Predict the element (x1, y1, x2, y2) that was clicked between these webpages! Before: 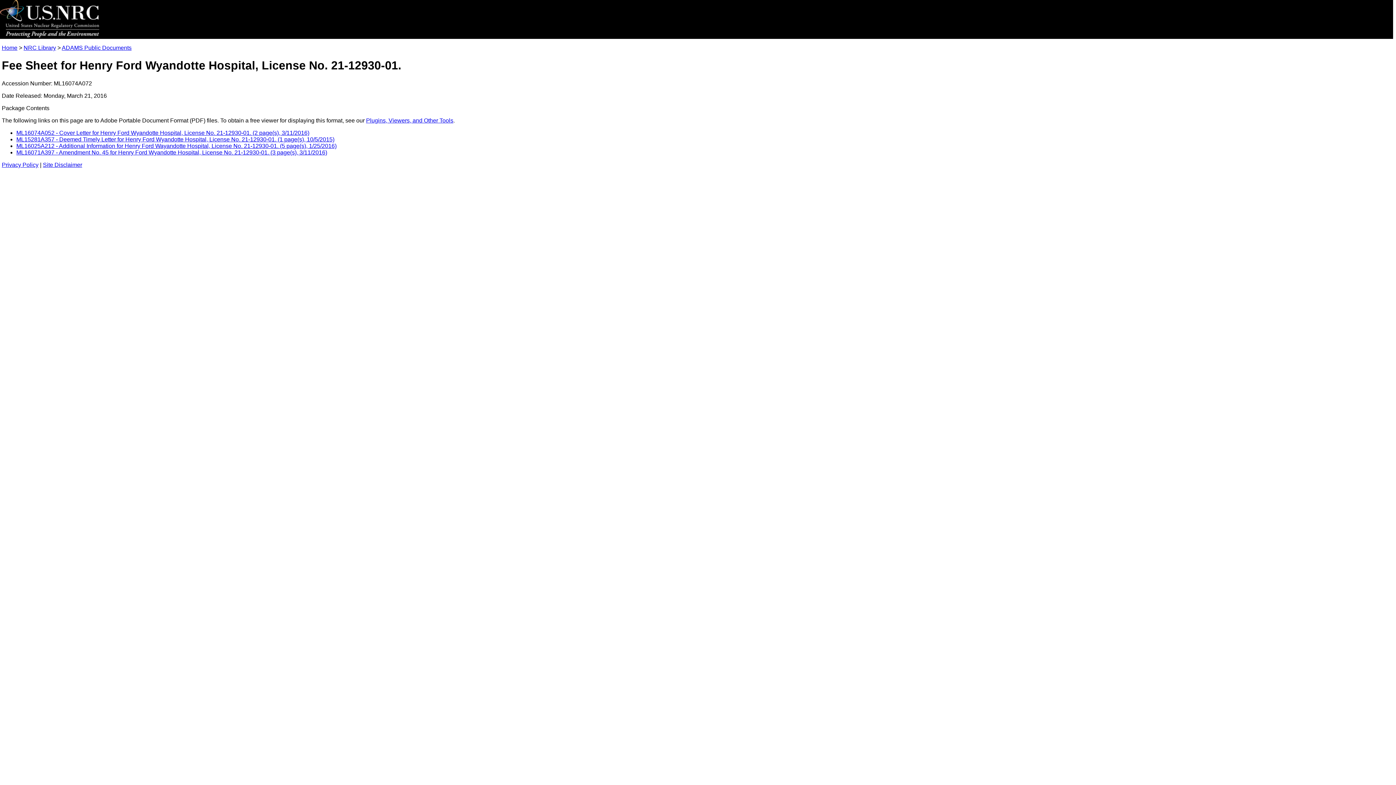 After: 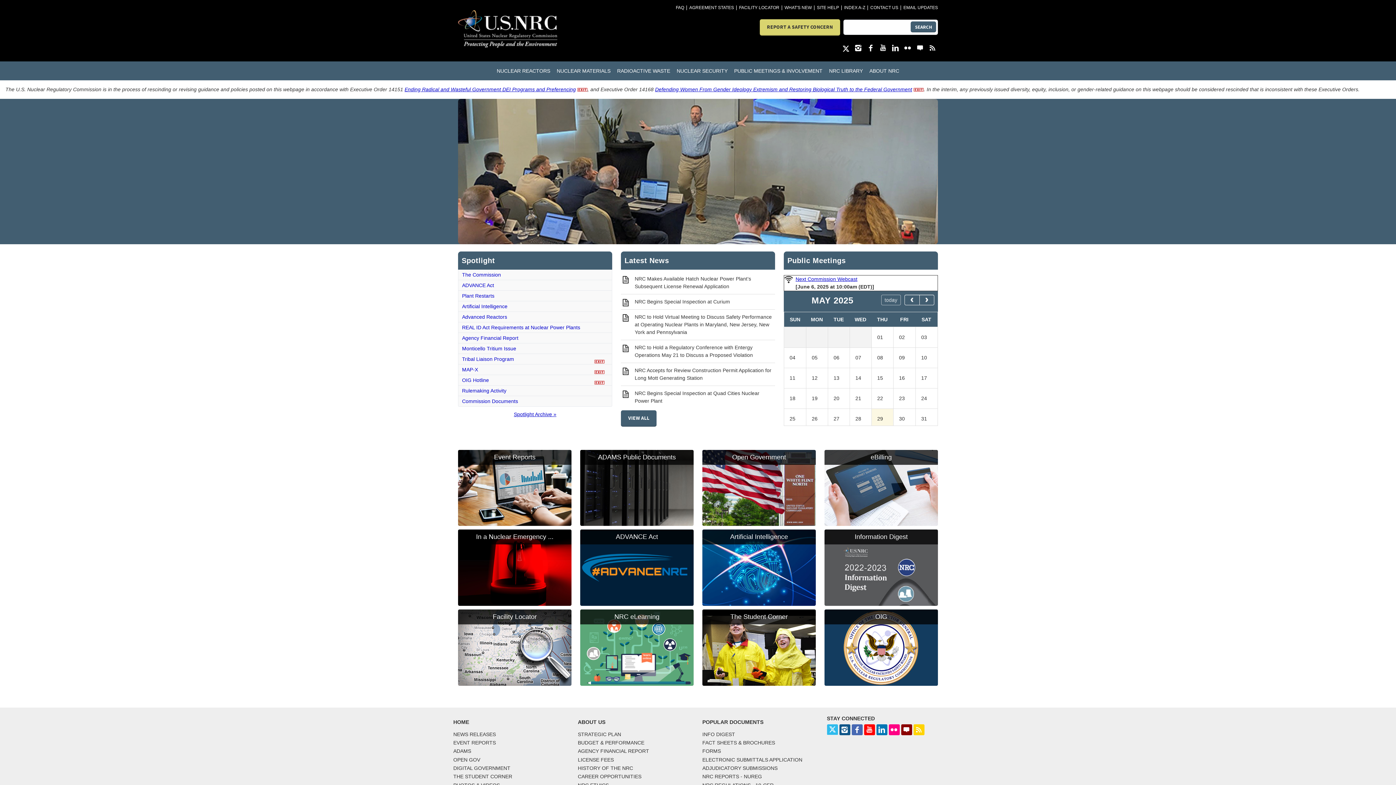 Action: bbox: (1, 44, 17, 50) label: Home